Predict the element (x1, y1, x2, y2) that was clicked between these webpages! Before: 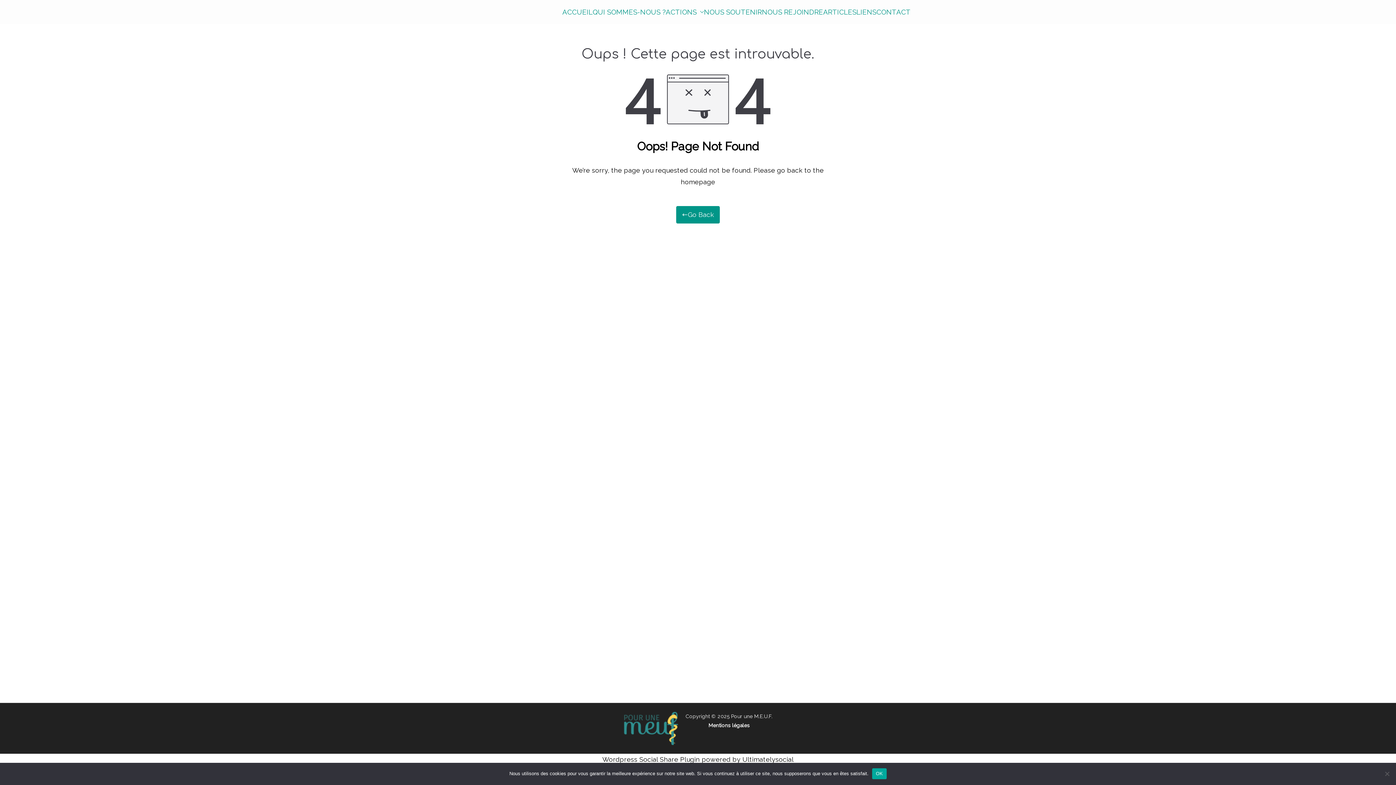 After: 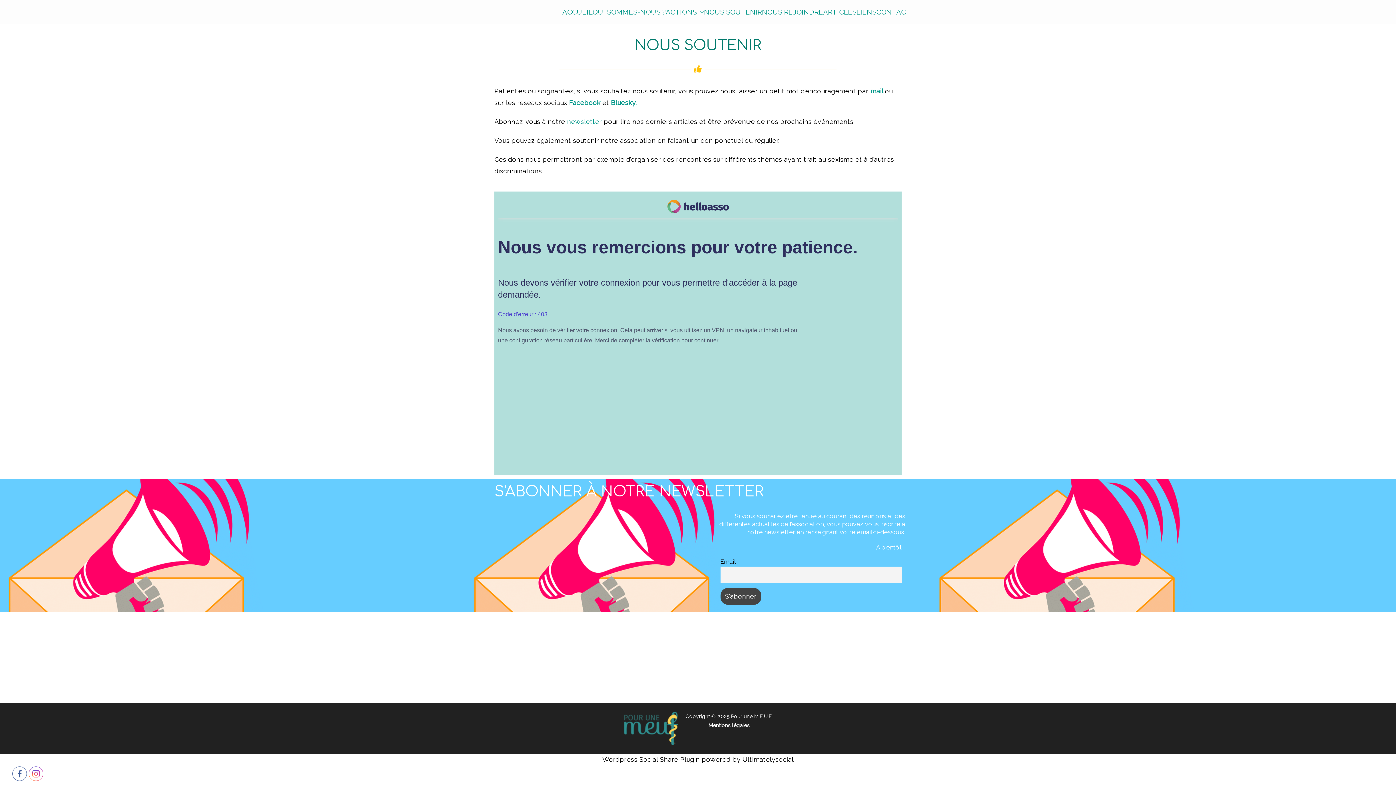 Action: bbox: (704, 7, 762, 16) label: NOUS SOUTENIR